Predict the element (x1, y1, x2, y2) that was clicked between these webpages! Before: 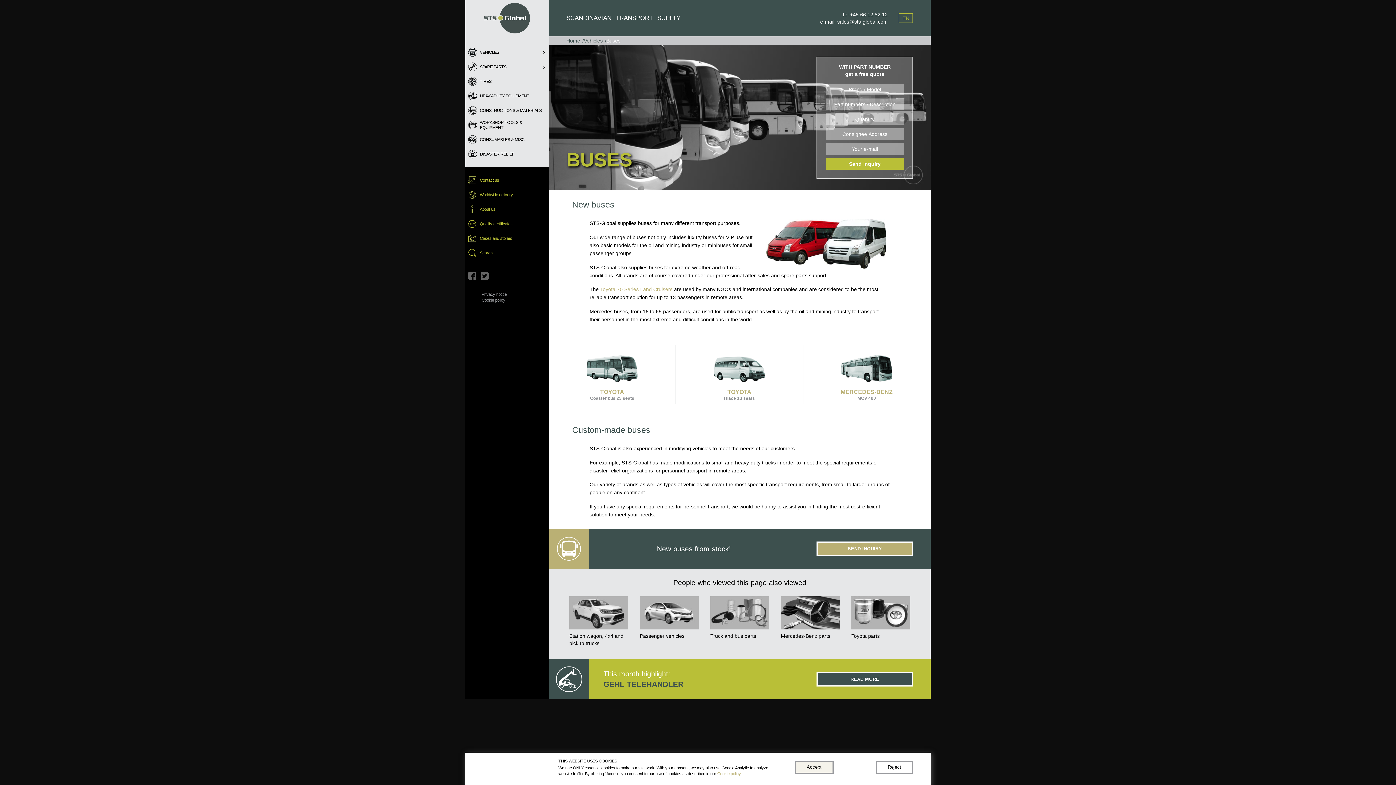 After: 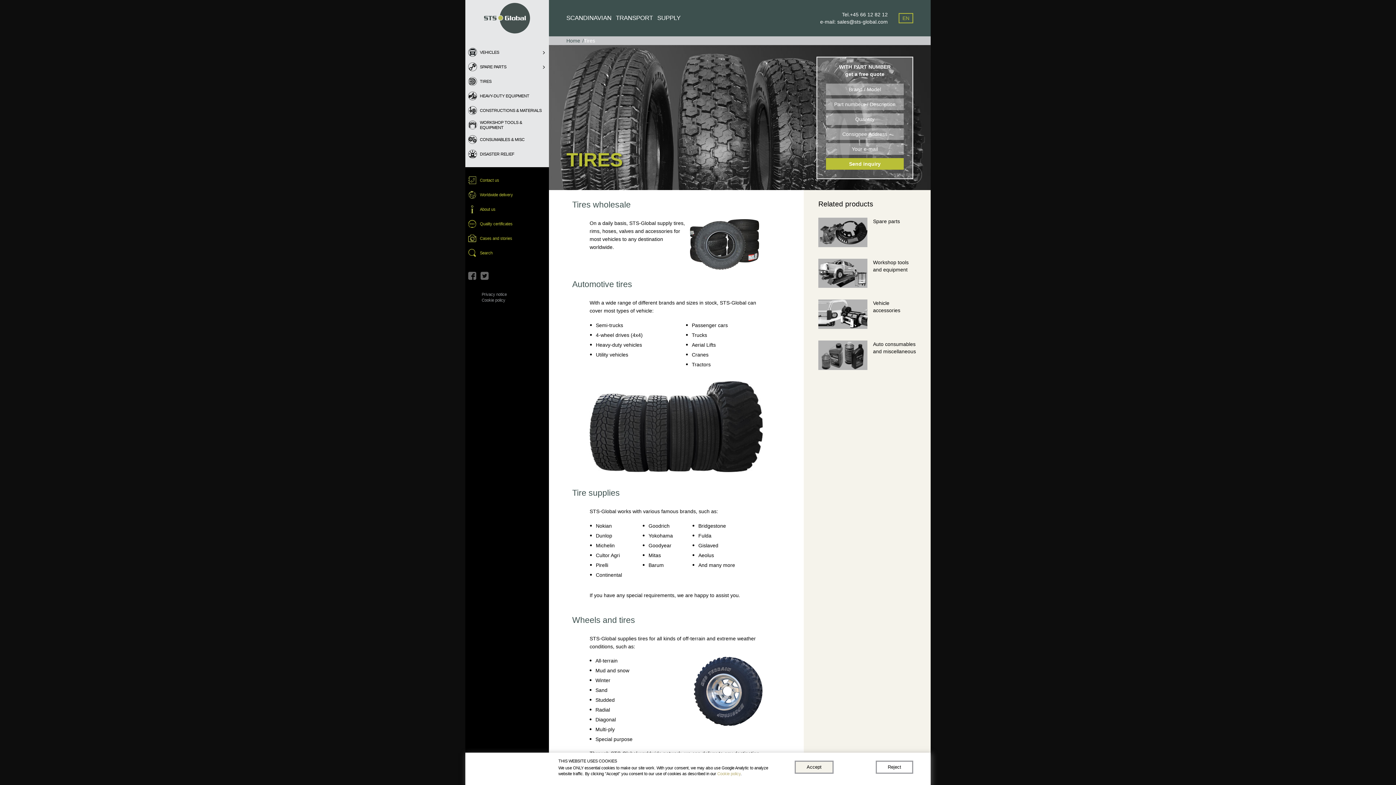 Action: label: TIRES bbox: (465, 74, 549, 88)